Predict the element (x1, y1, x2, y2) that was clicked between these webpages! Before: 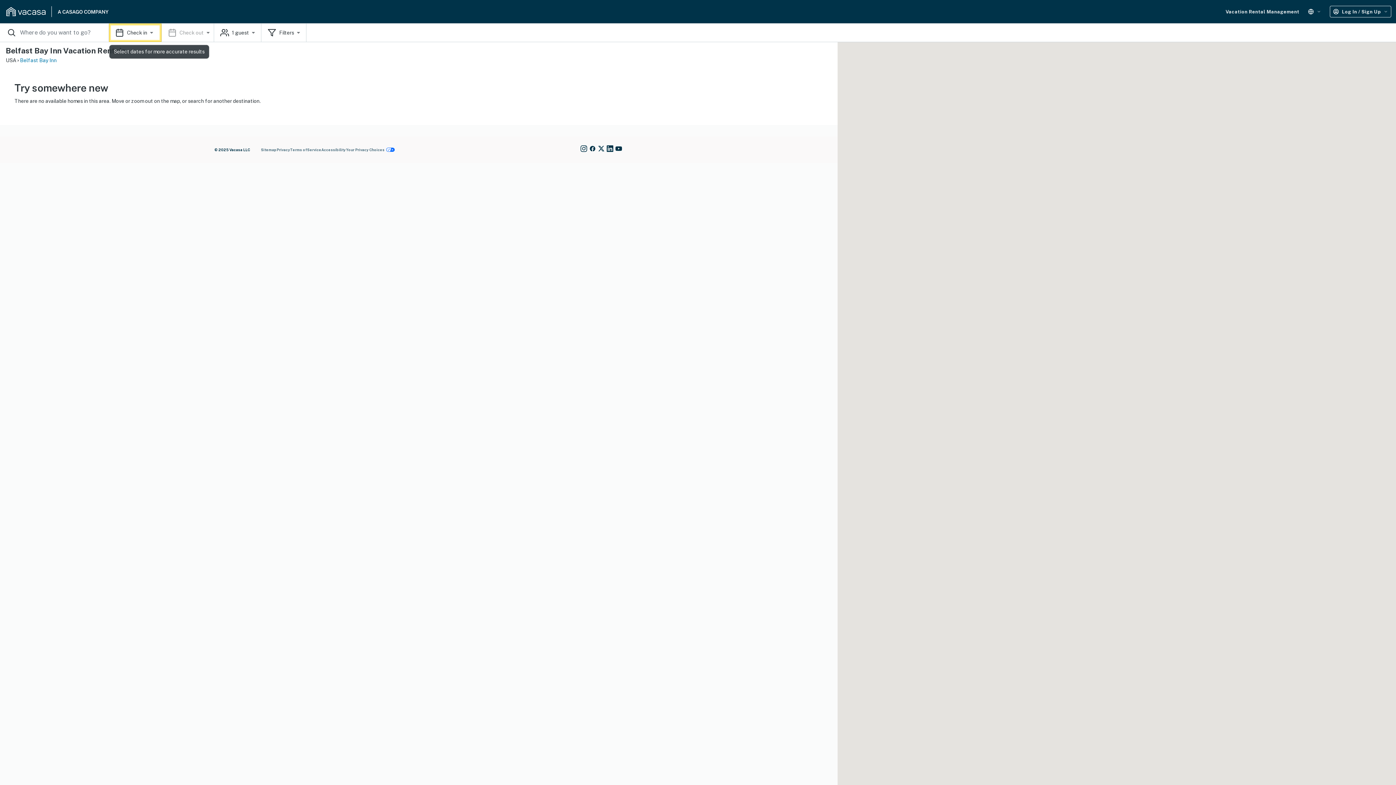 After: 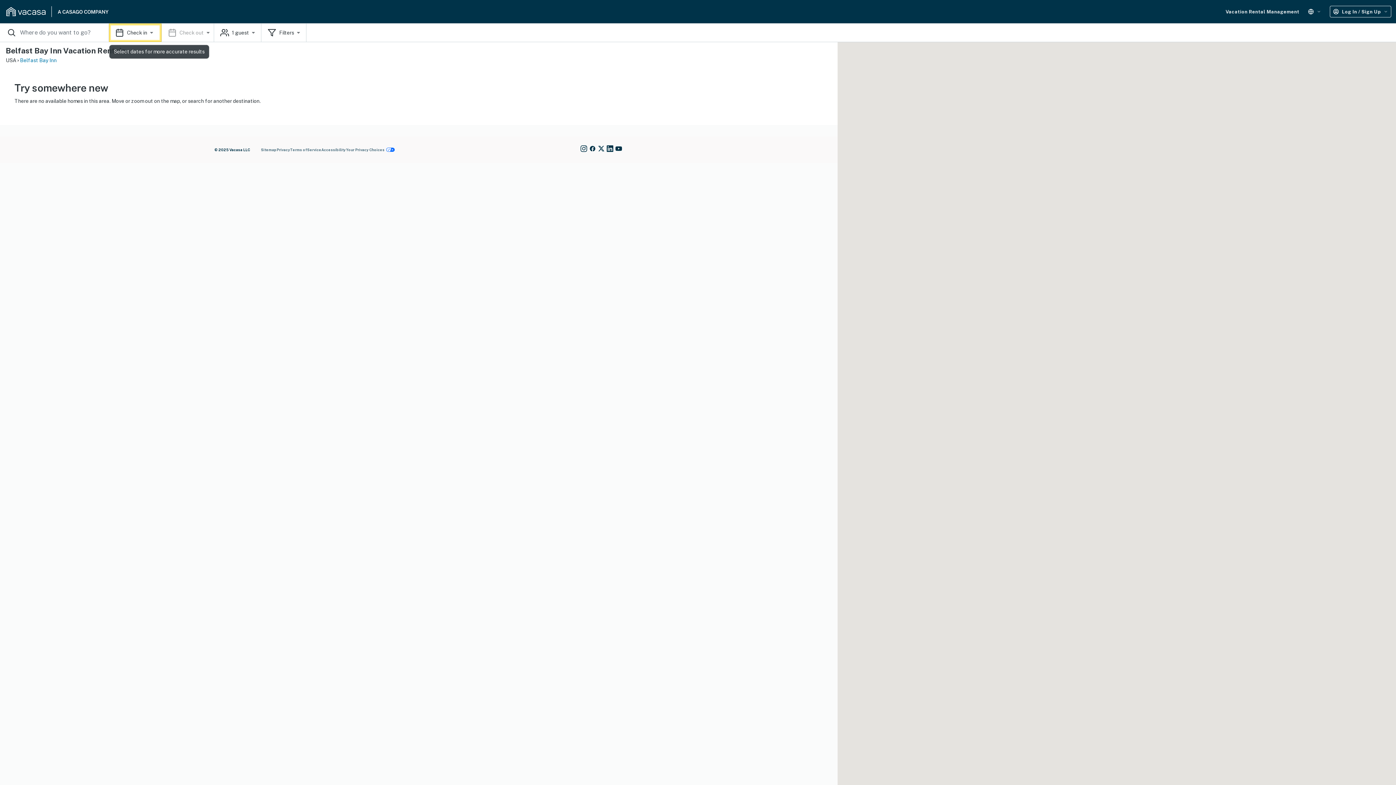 Action: bbox: (579, 145, 588, 154)